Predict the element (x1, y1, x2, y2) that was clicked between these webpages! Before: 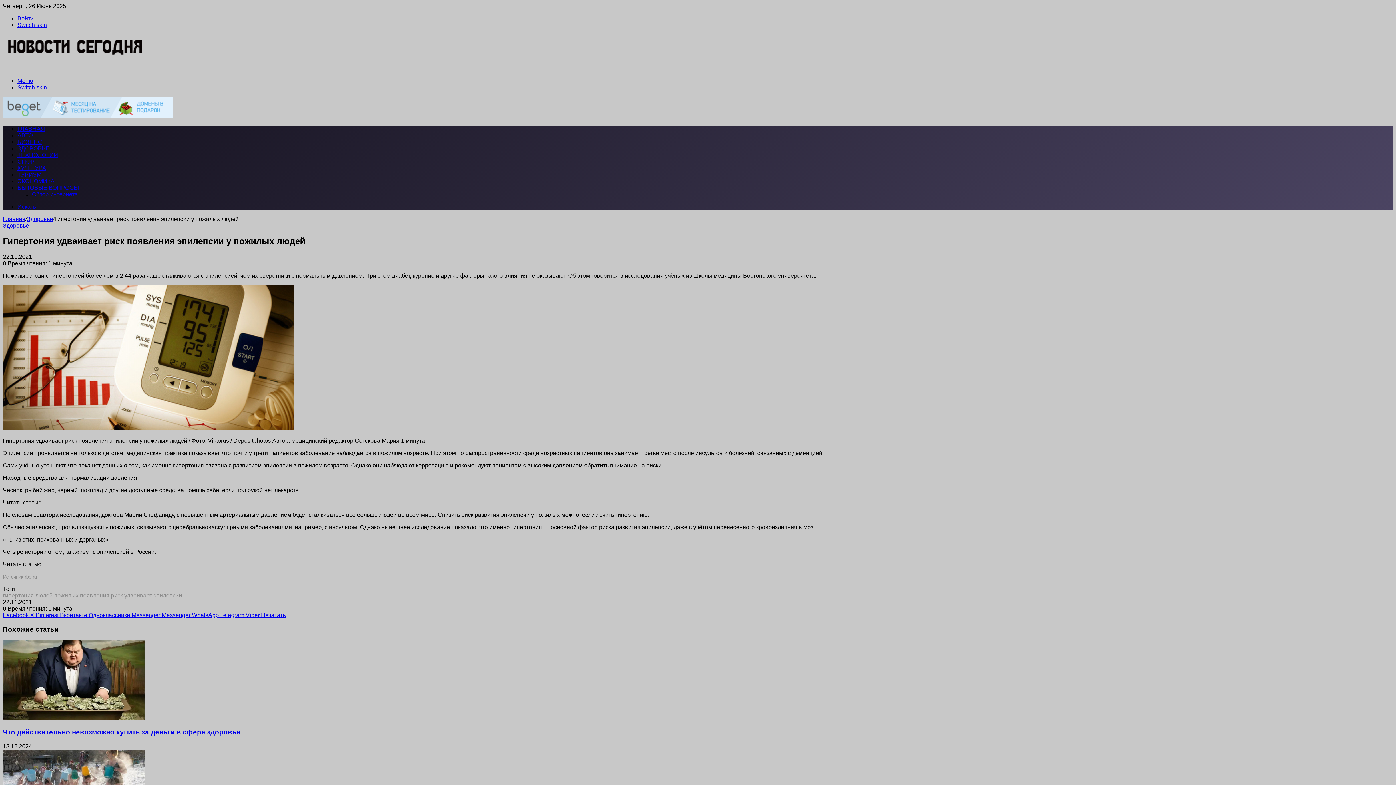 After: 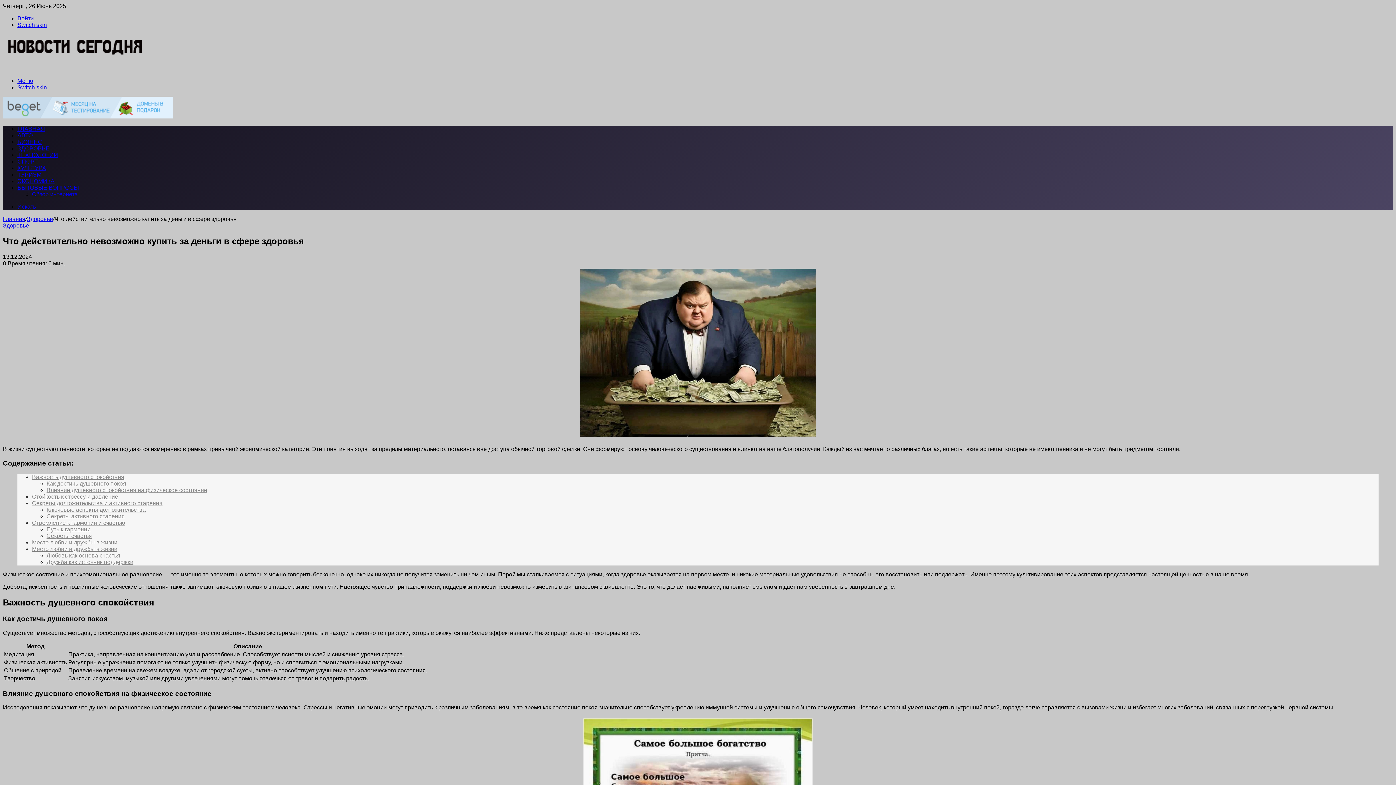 Action: bbox: (2, 715, 144, 721) label: Что действительно невозможно купить за деньги в сфере здоровья